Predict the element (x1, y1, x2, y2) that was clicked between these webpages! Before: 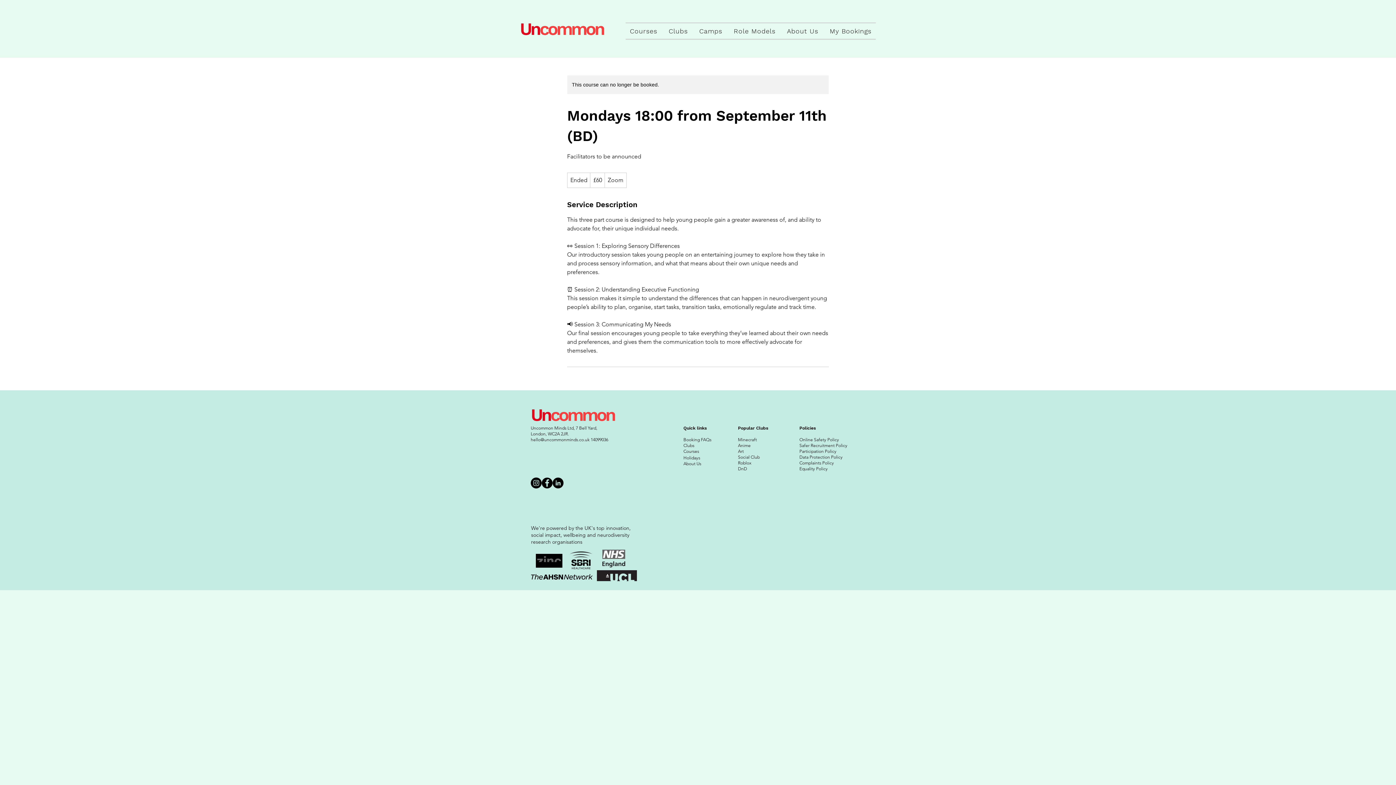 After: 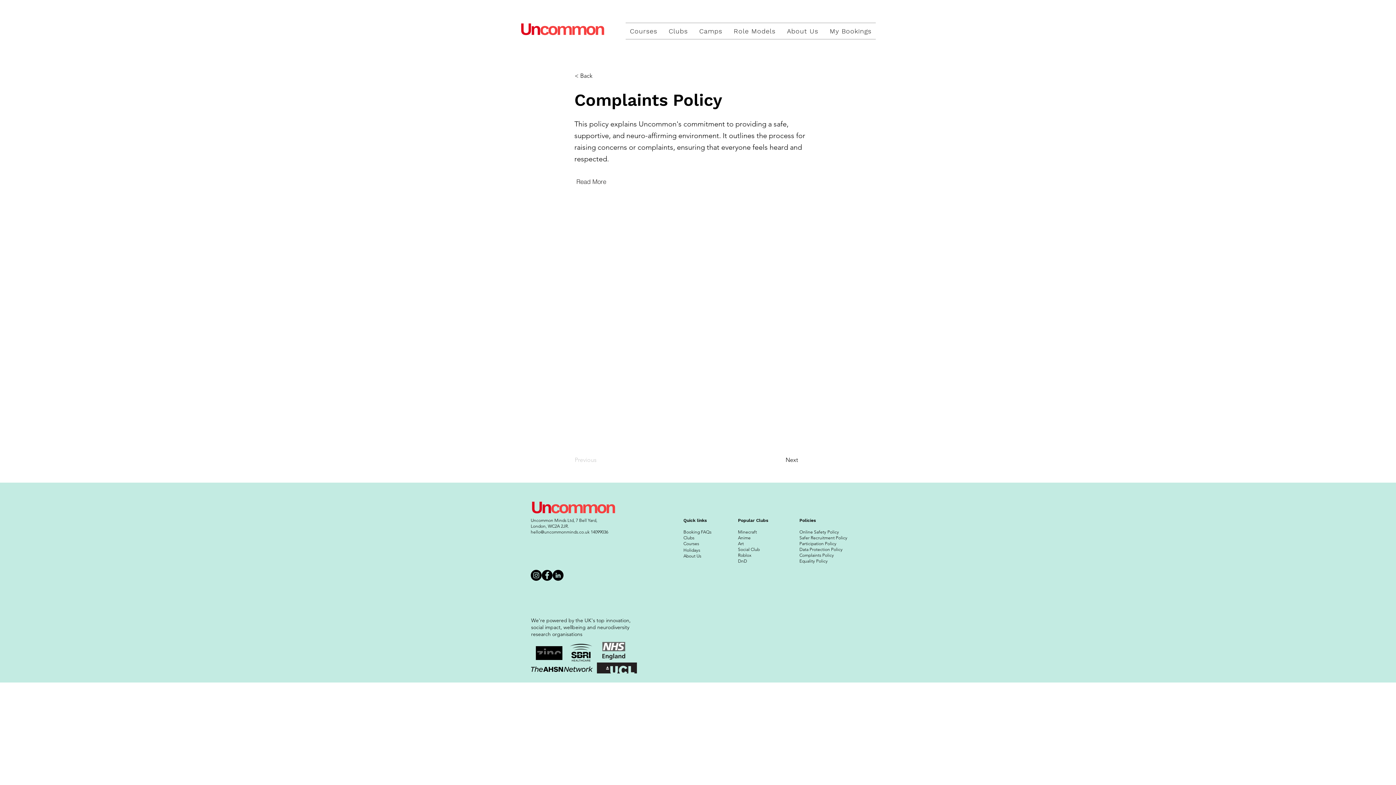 Action: label: Complaints Policy bbox: (799, 460, 834, 465)